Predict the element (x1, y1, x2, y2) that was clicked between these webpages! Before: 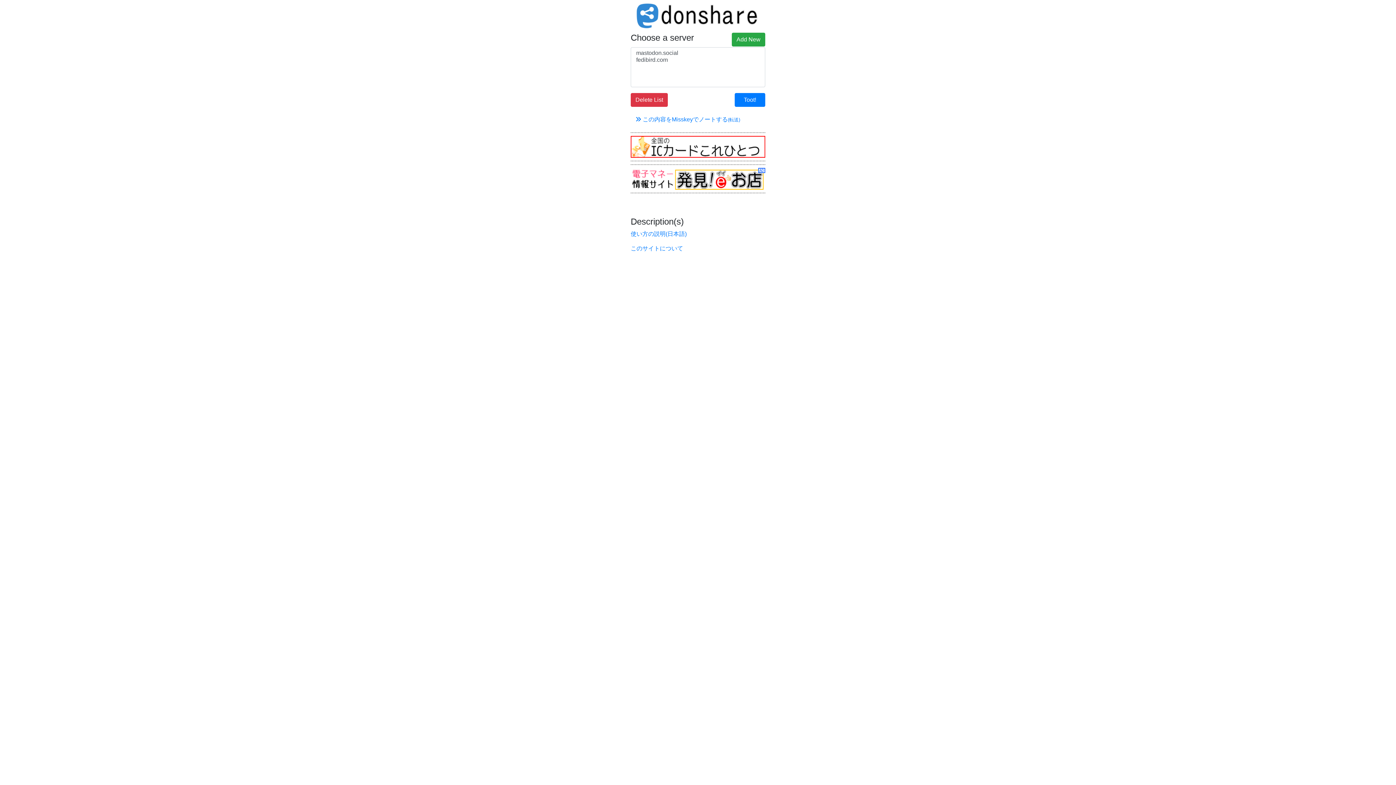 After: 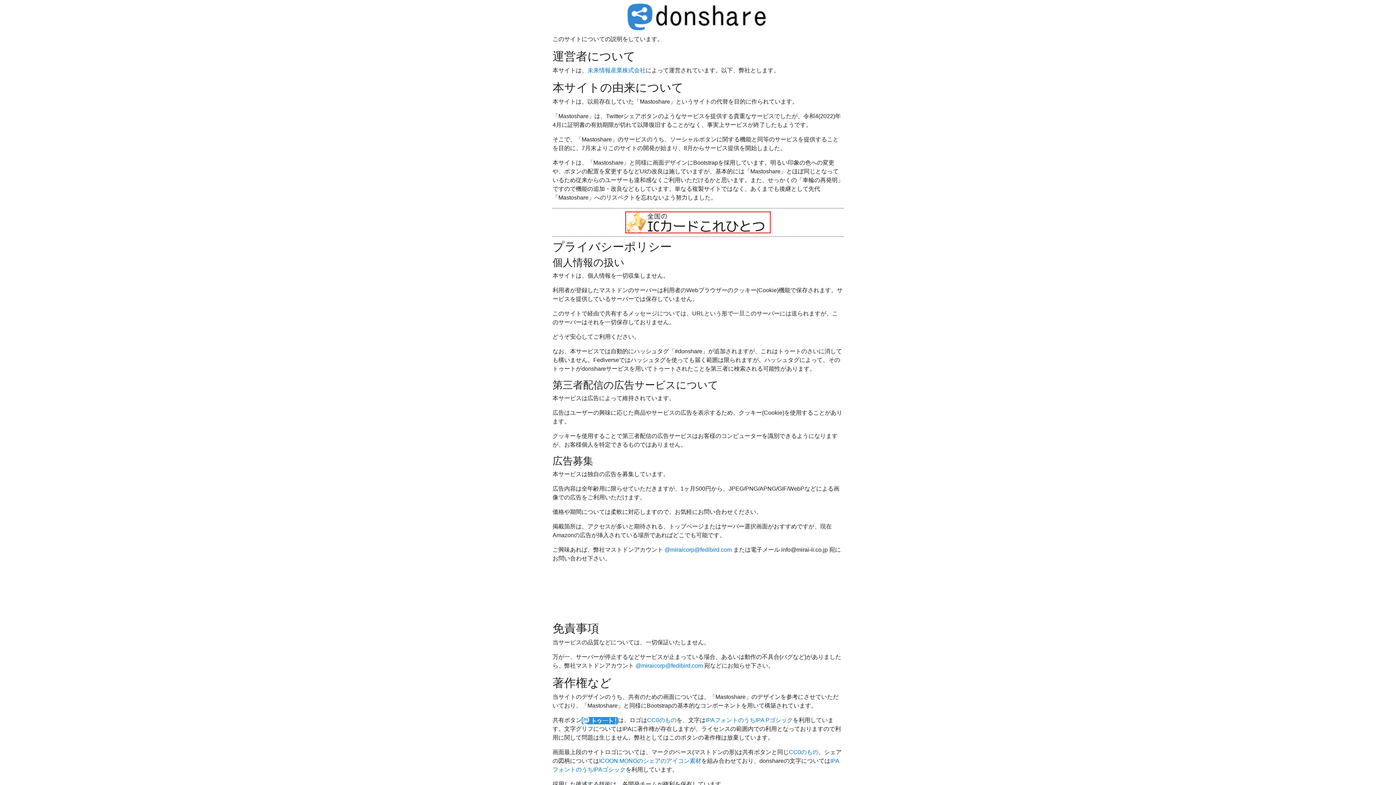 Action: label: このサイトについて bbox: (630, 245, 683, 251)